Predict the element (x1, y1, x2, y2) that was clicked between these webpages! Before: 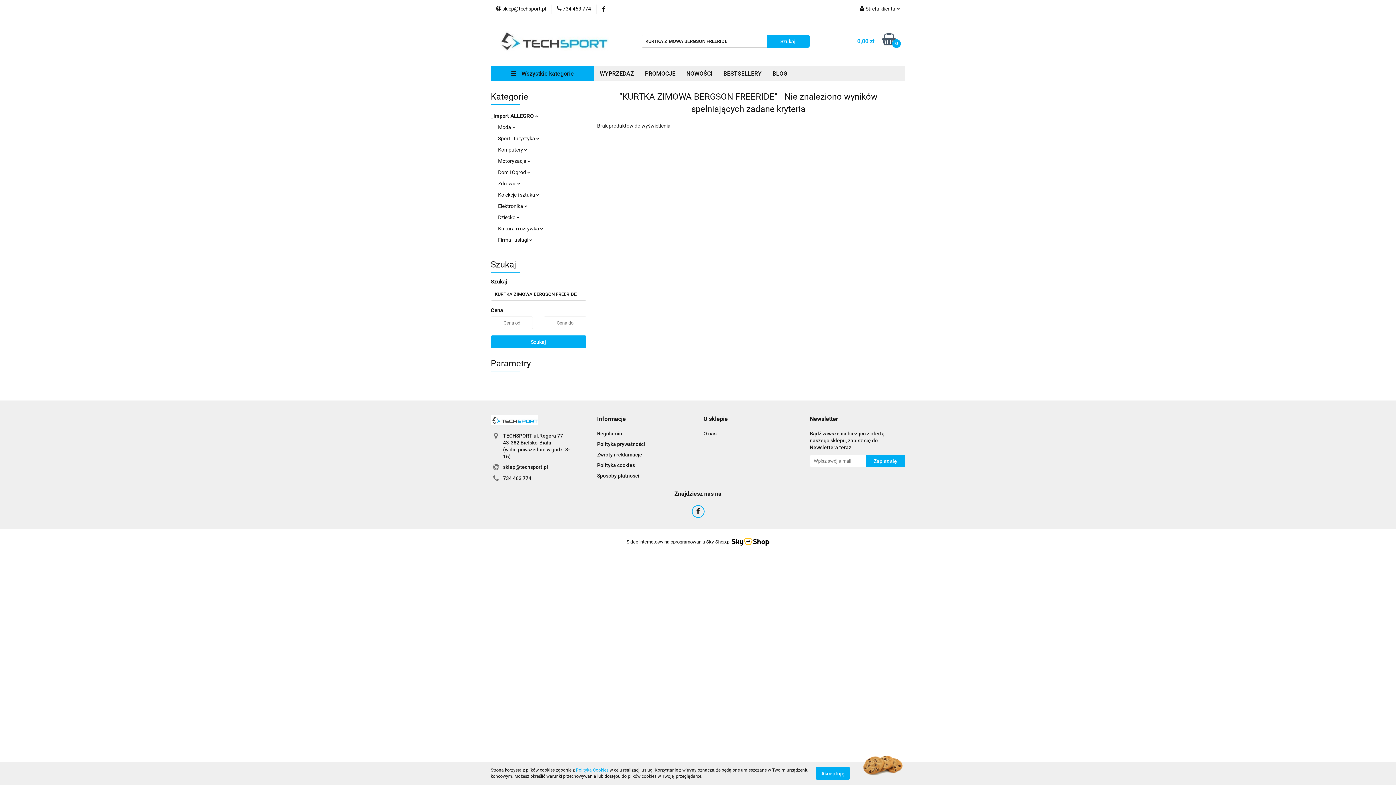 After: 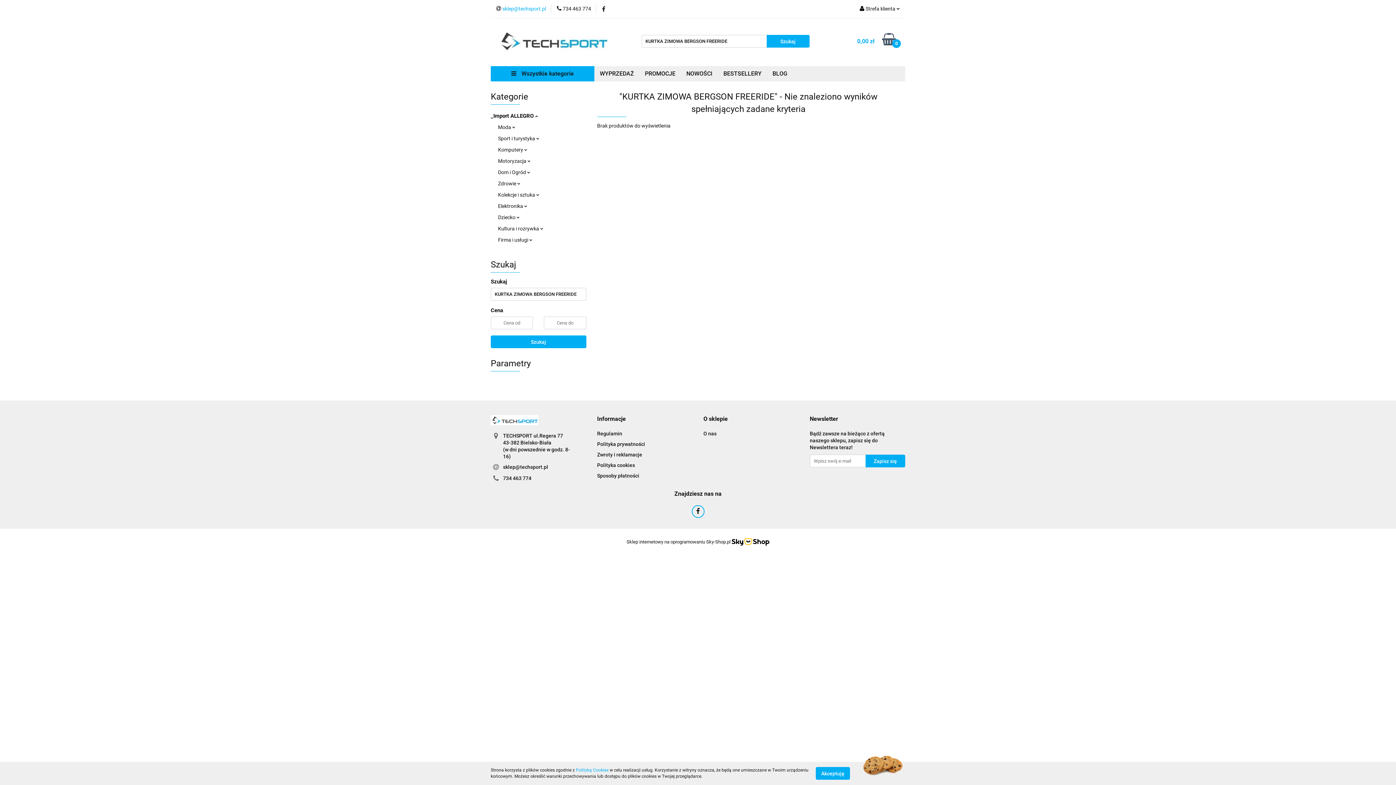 Action: label:  sklep@techsport.pl bbox: (496, 5, 546, 12)